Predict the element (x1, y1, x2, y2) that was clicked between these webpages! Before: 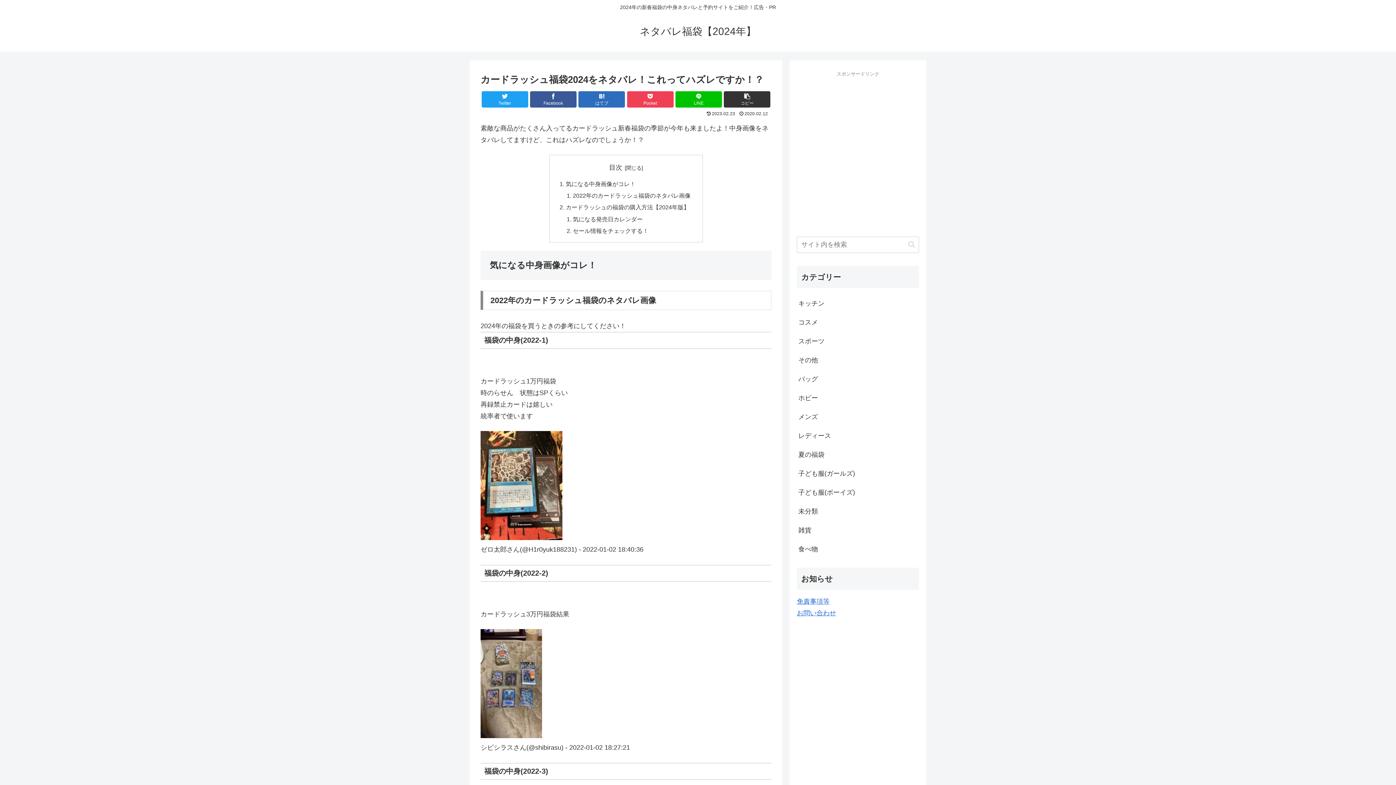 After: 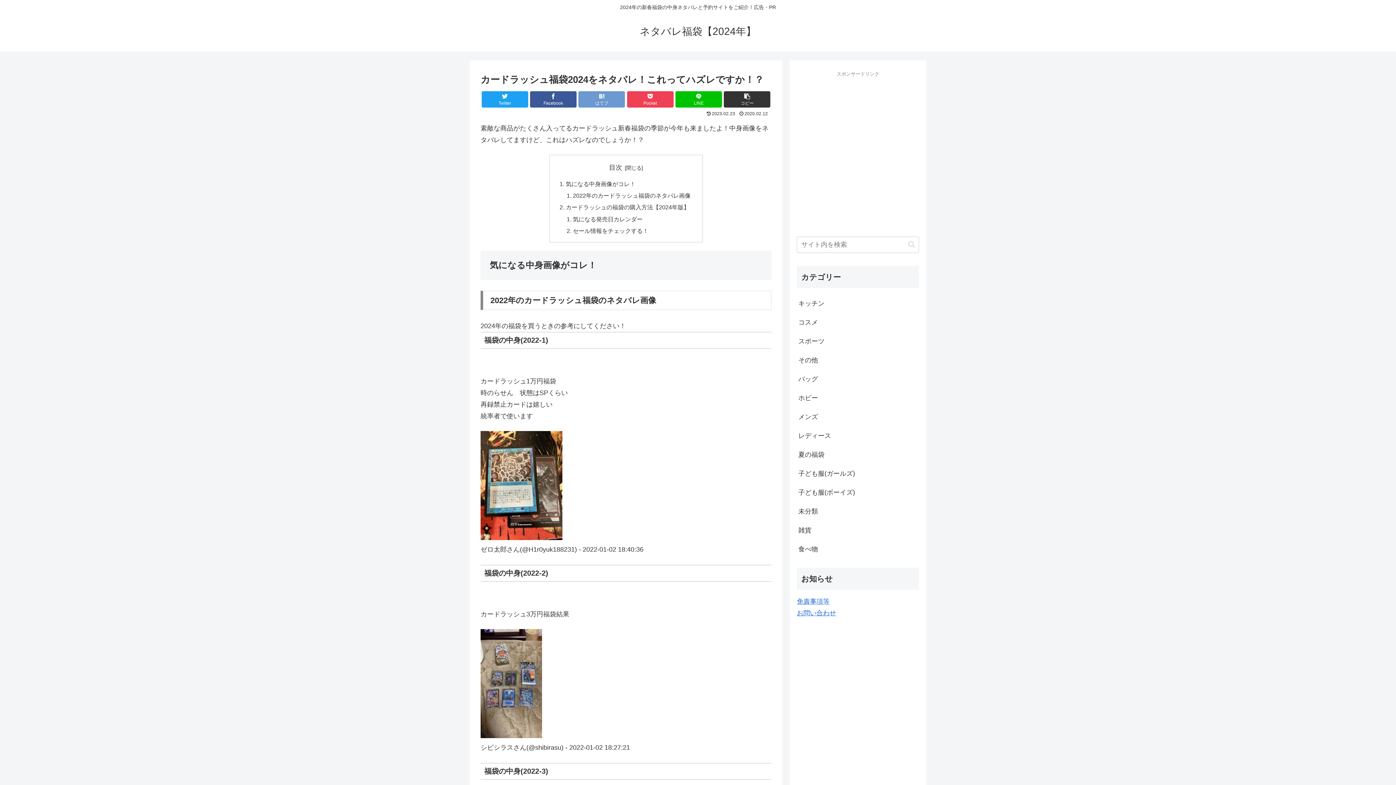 Action: bbox: (578, 91, 625, 107) label: はてブ